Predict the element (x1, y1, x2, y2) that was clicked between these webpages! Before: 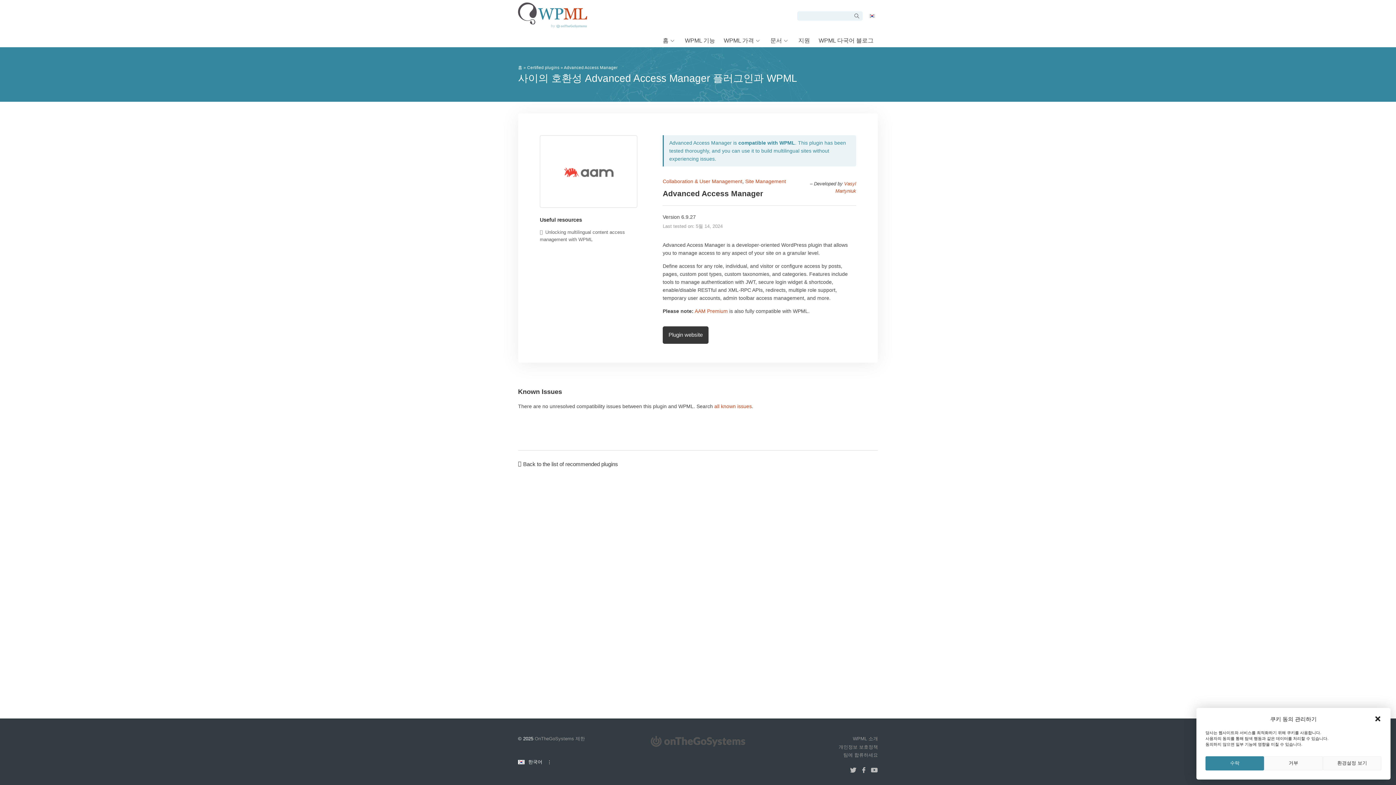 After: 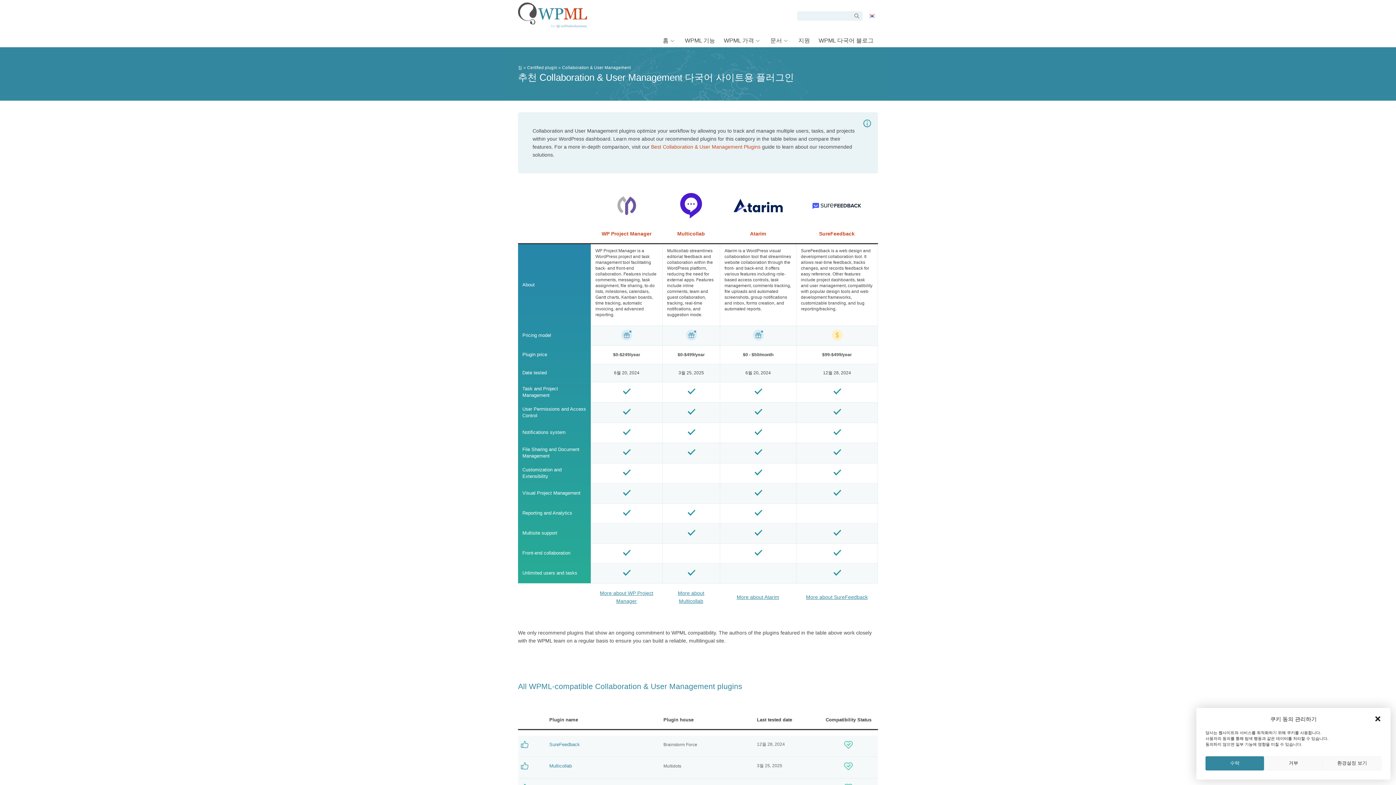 Action: bbox: (662, 178, 742, 184) label: Collaboration & User Management